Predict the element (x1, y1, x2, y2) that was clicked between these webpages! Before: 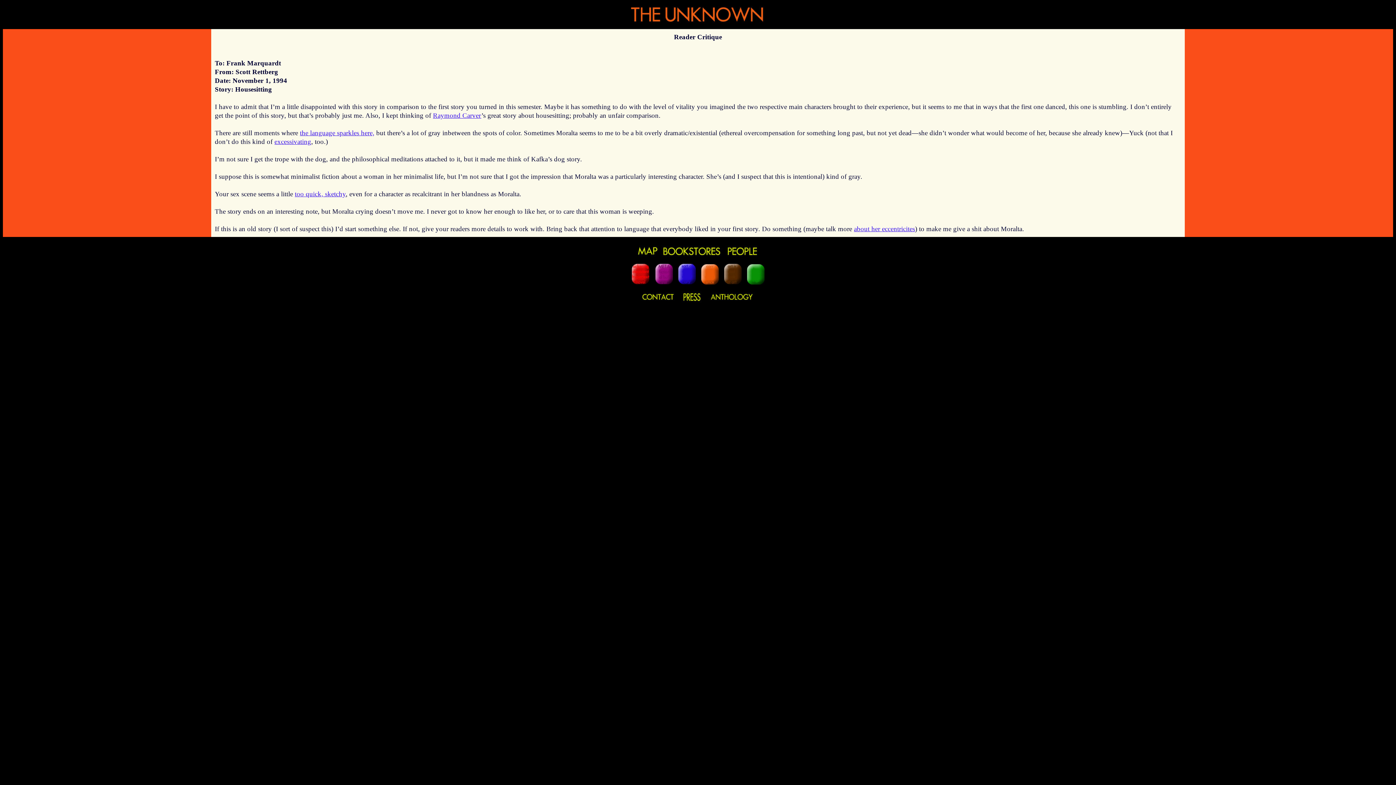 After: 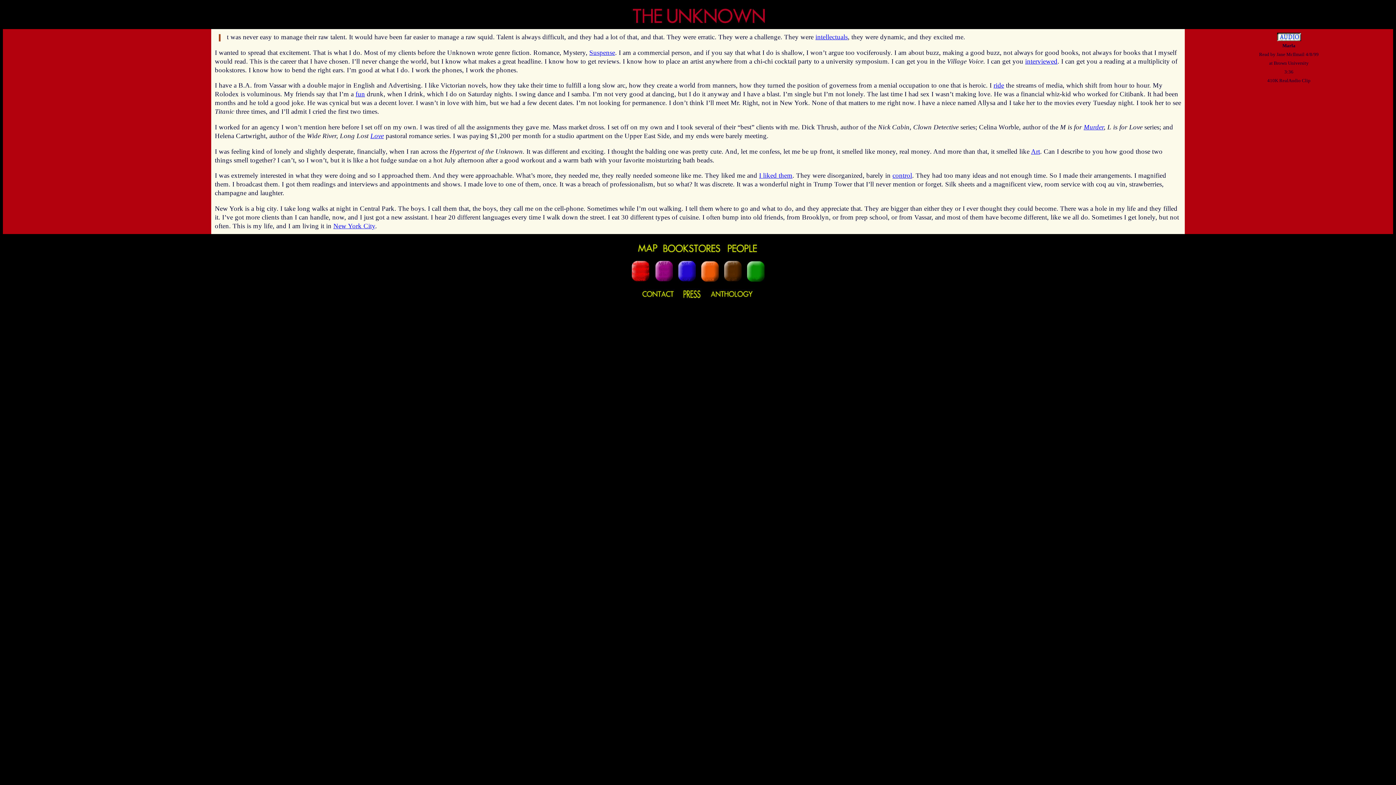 Action: label: about her eccentricites bbox: (854, 225, 915, 232)